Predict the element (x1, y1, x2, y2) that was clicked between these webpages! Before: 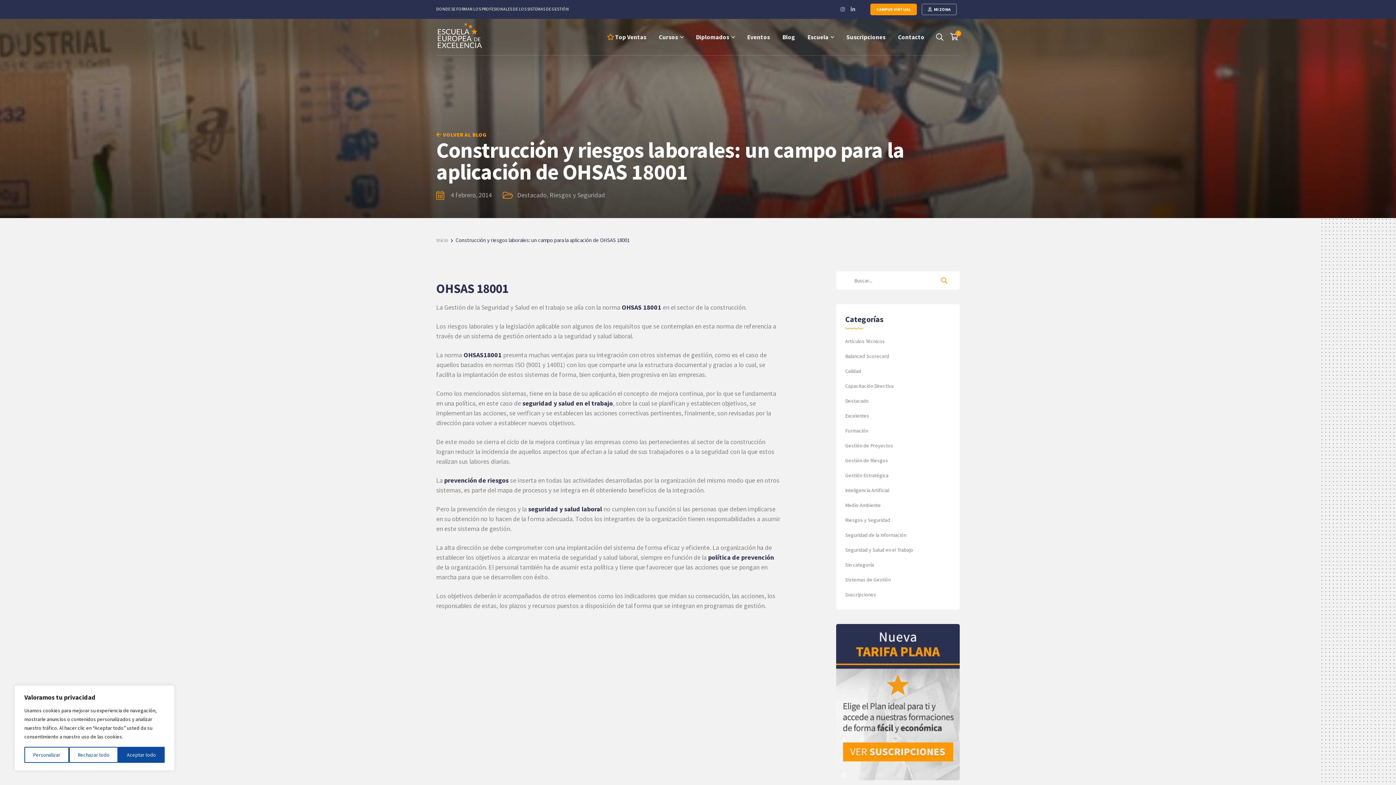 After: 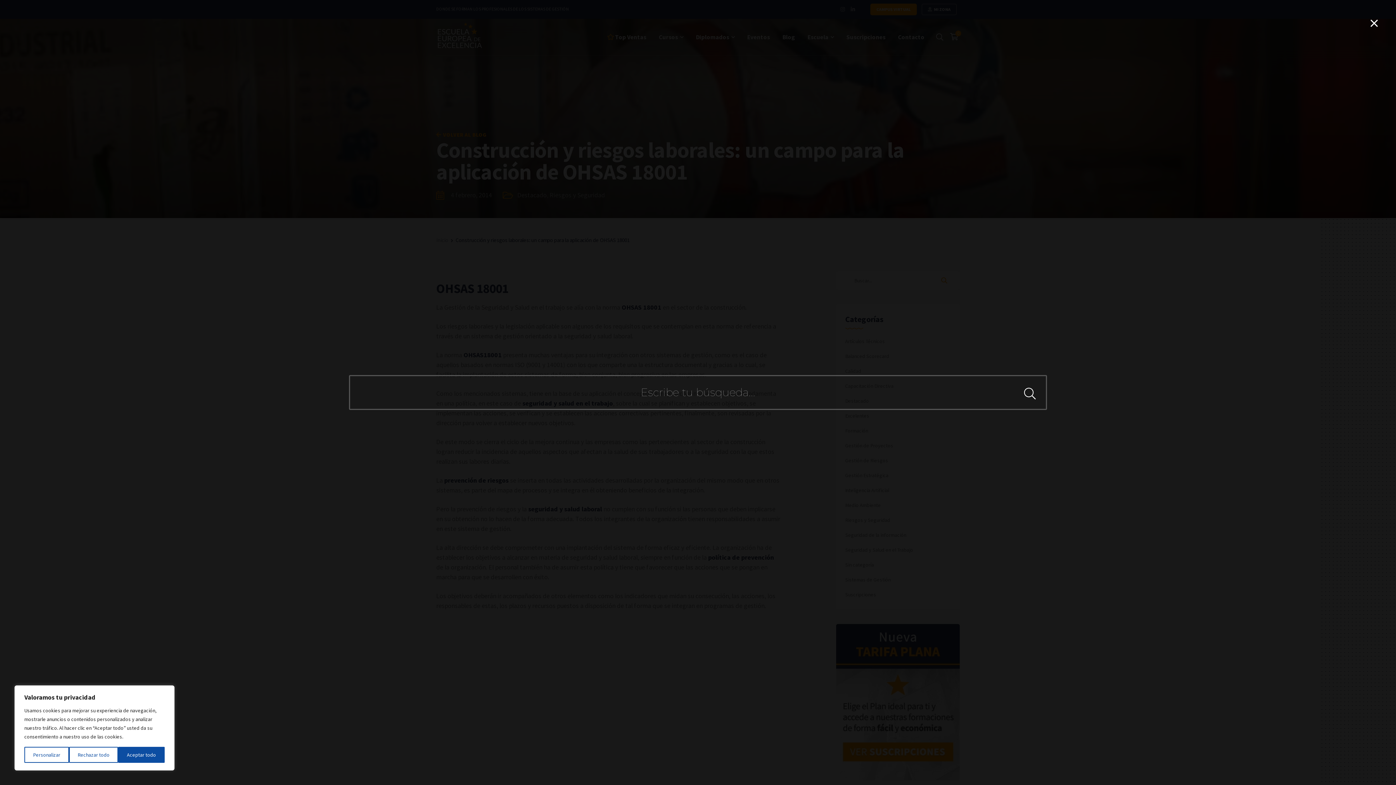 Action: bbox: (934, 31, 945, 42)